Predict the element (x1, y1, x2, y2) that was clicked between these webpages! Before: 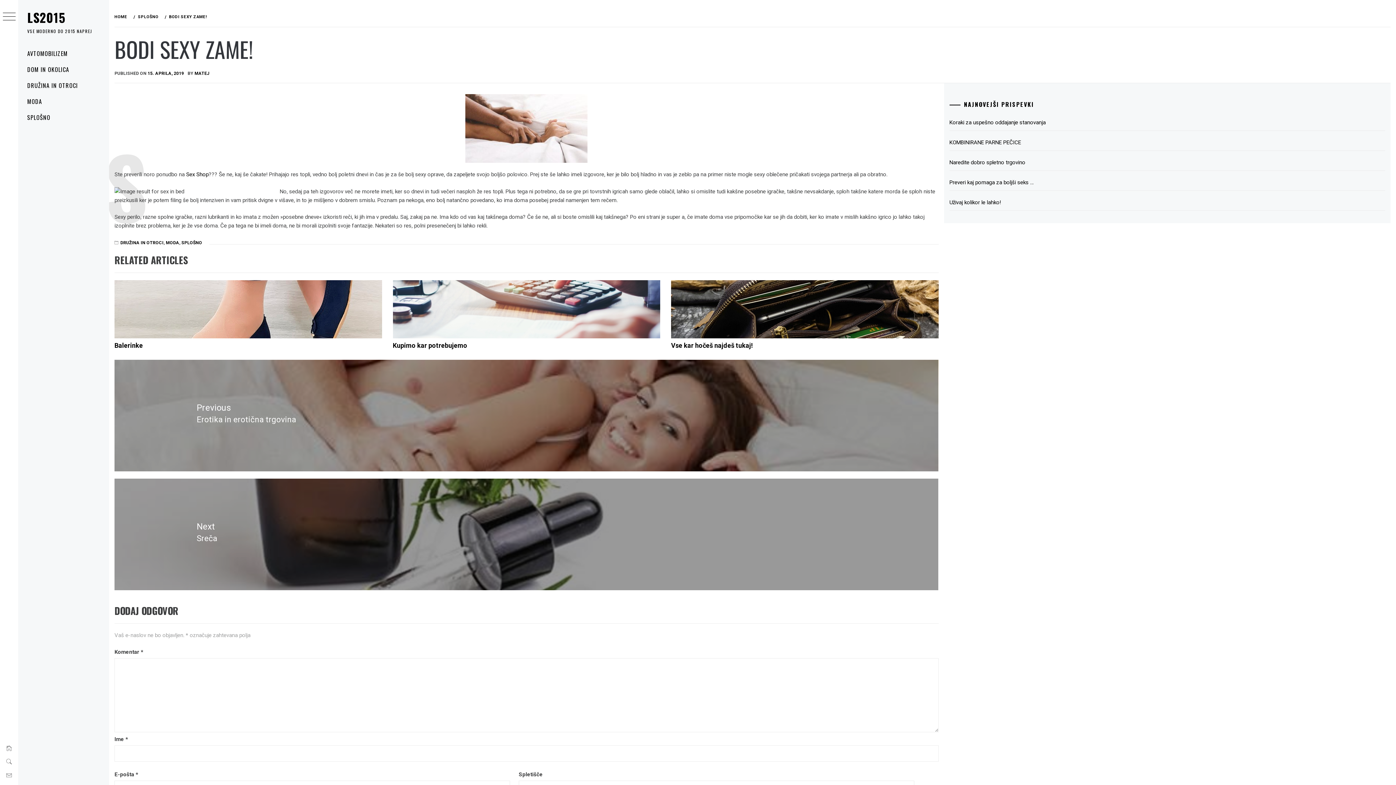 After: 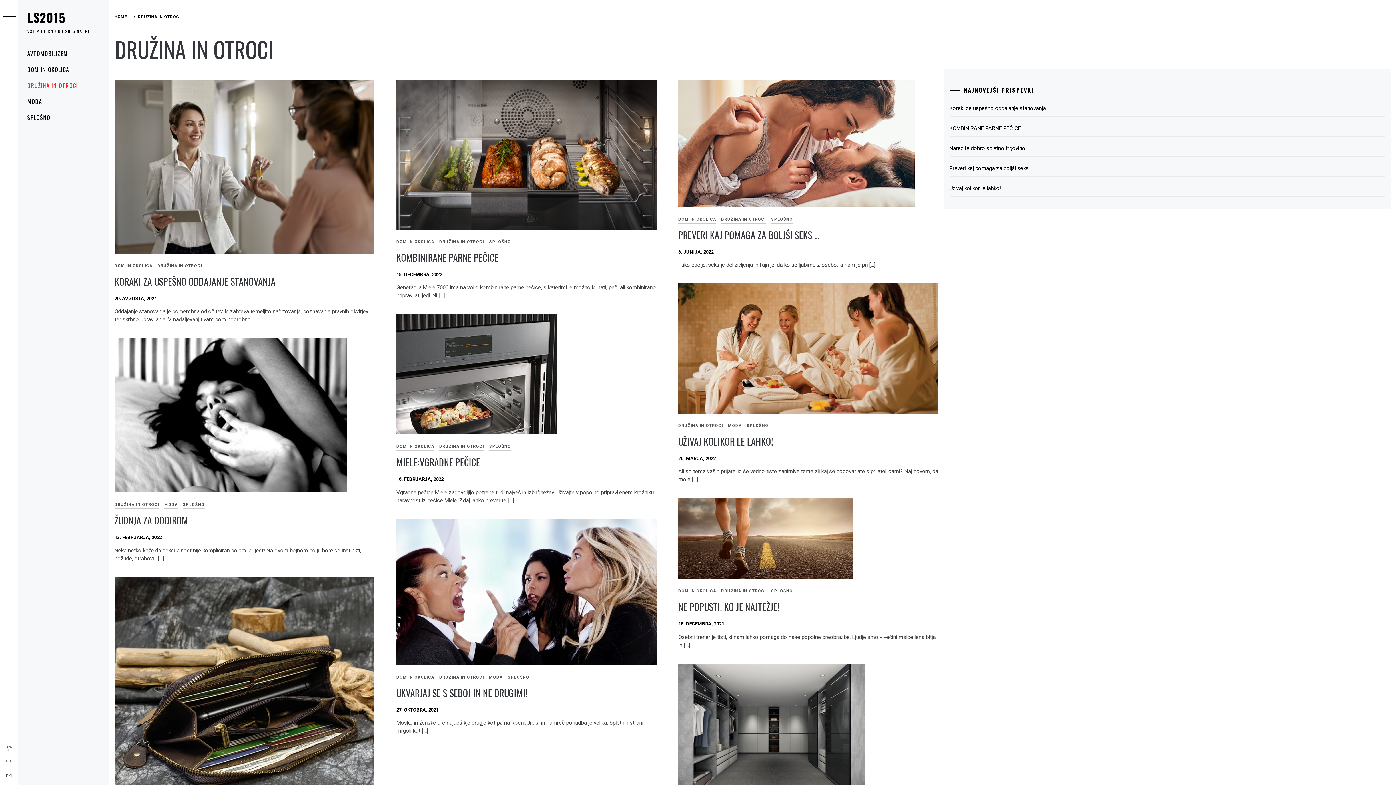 Action: bbox: (18, 77, 109, 93) label: DRUŽINA IN OTROCI